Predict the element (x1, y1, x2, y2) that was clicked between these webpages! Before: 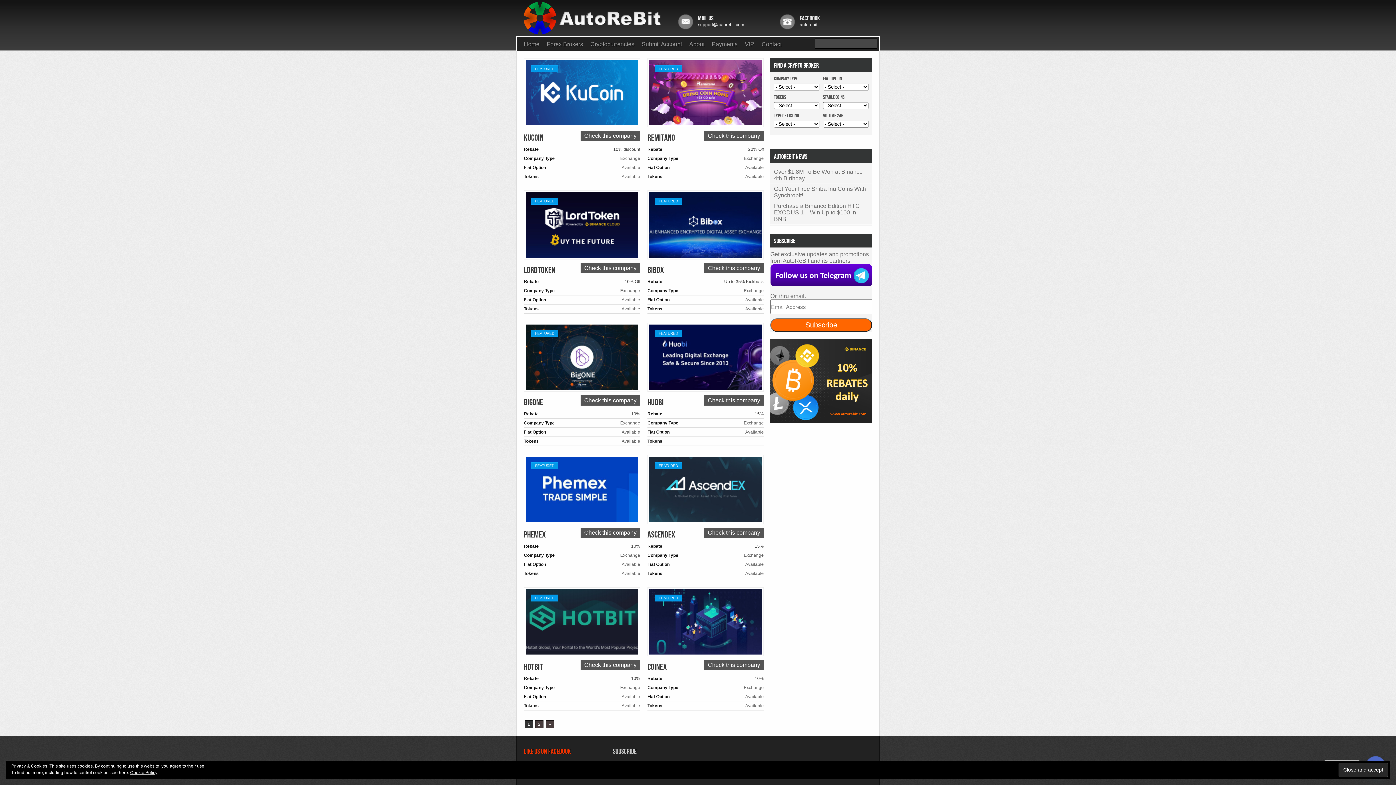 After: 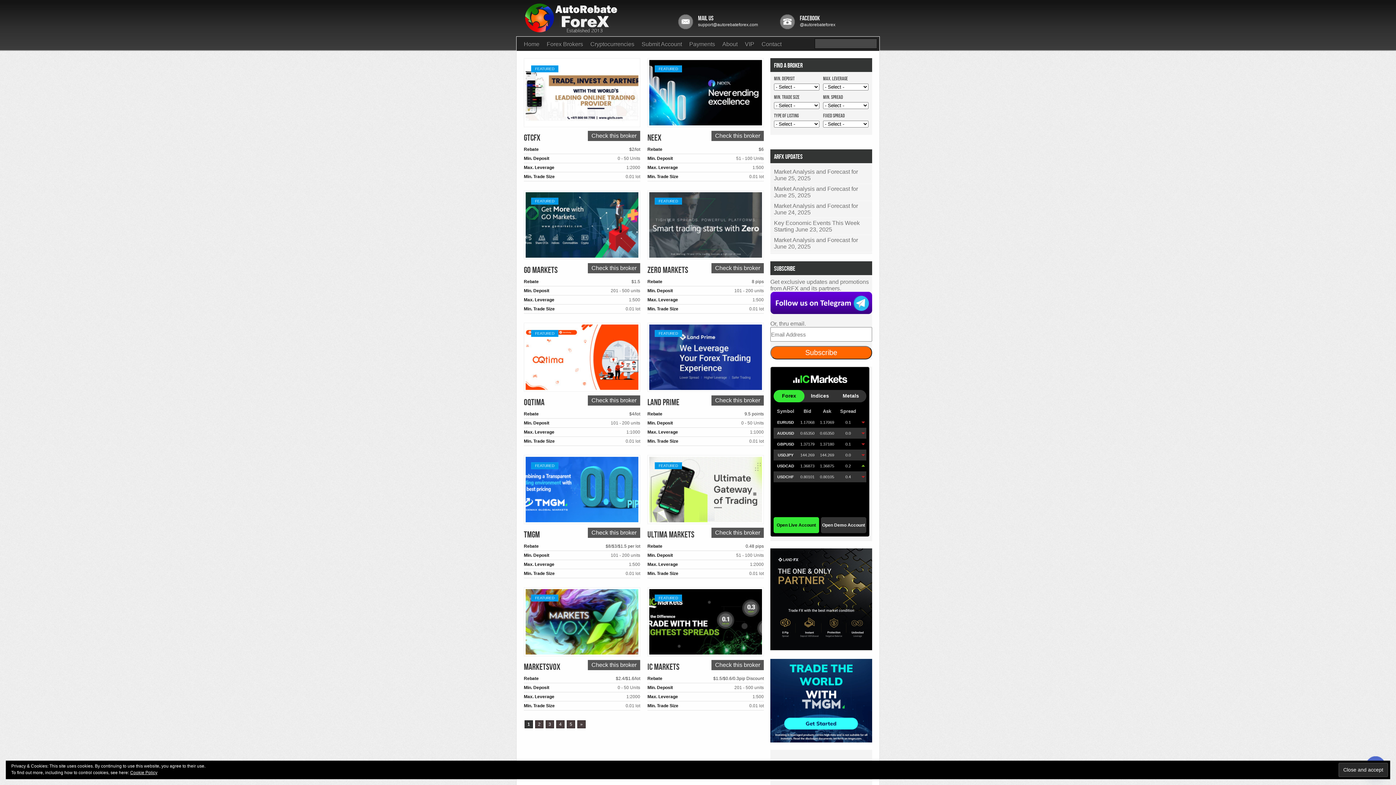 Action: label: Forex Brokers bbox: (543, 36, 586, 52)